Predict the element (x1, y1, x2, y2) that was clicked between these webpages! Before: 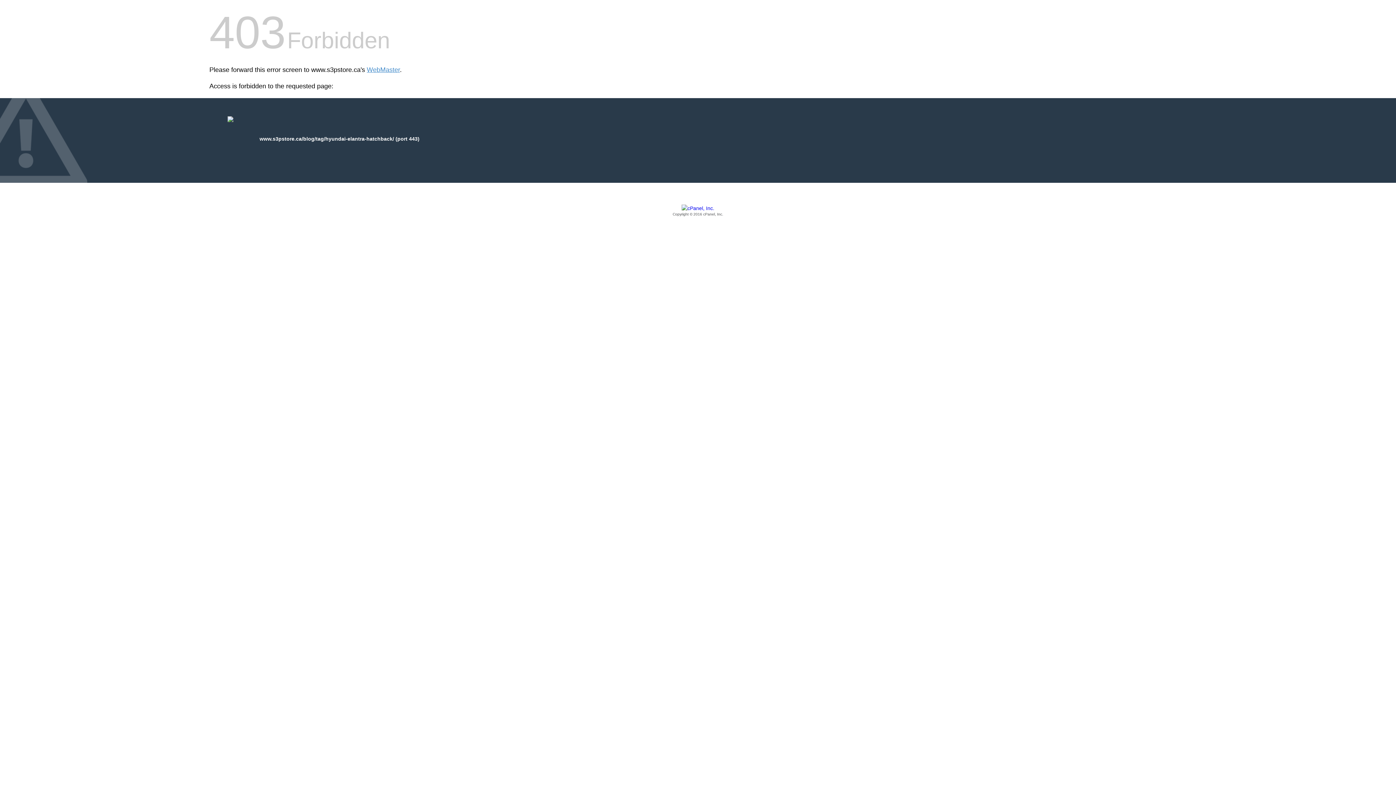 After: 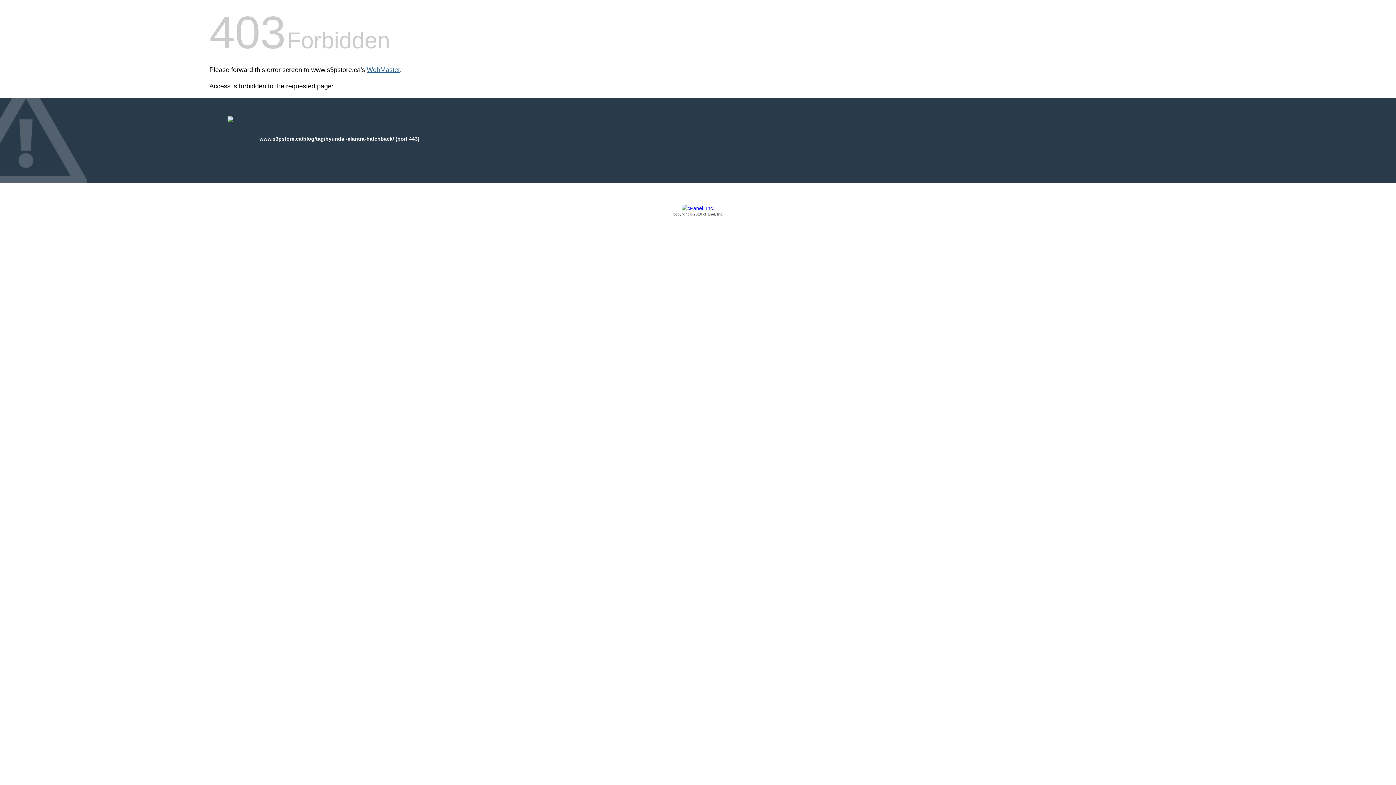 Action: bbox: (366, 66, 400, 73) label: WebMaster